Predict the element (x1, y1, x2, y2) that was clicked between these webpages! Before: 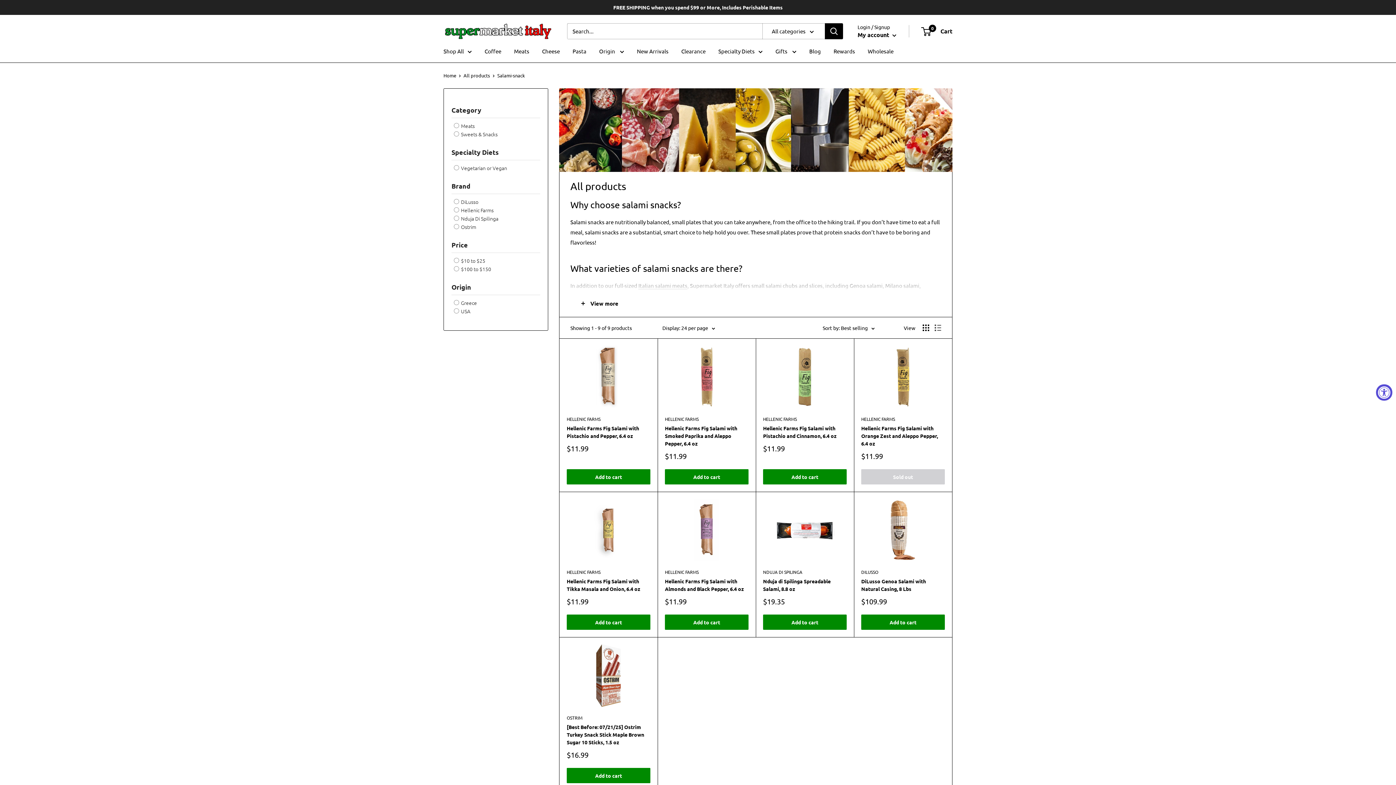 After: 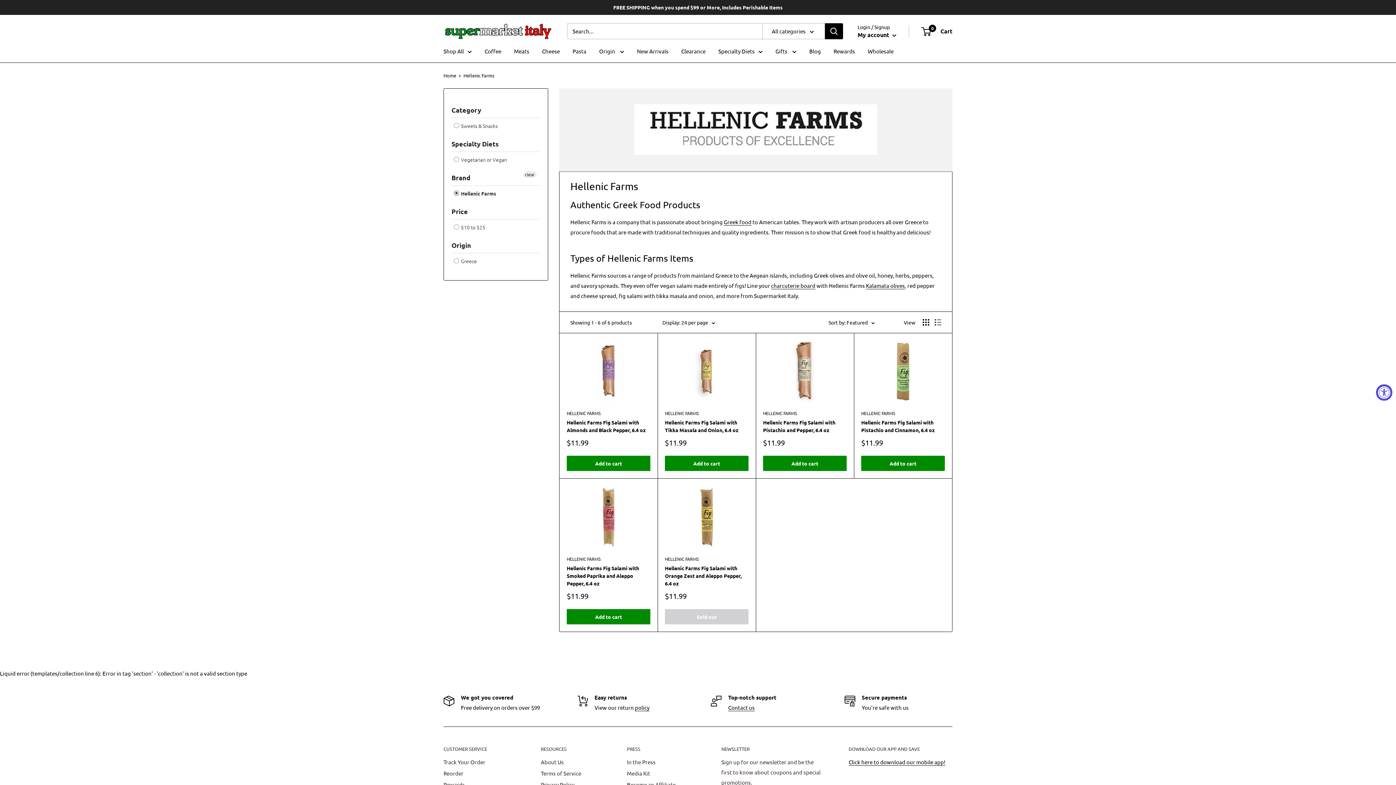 Action: label: HELLENIC FARMS bbox: (566, 569, 650, 575)